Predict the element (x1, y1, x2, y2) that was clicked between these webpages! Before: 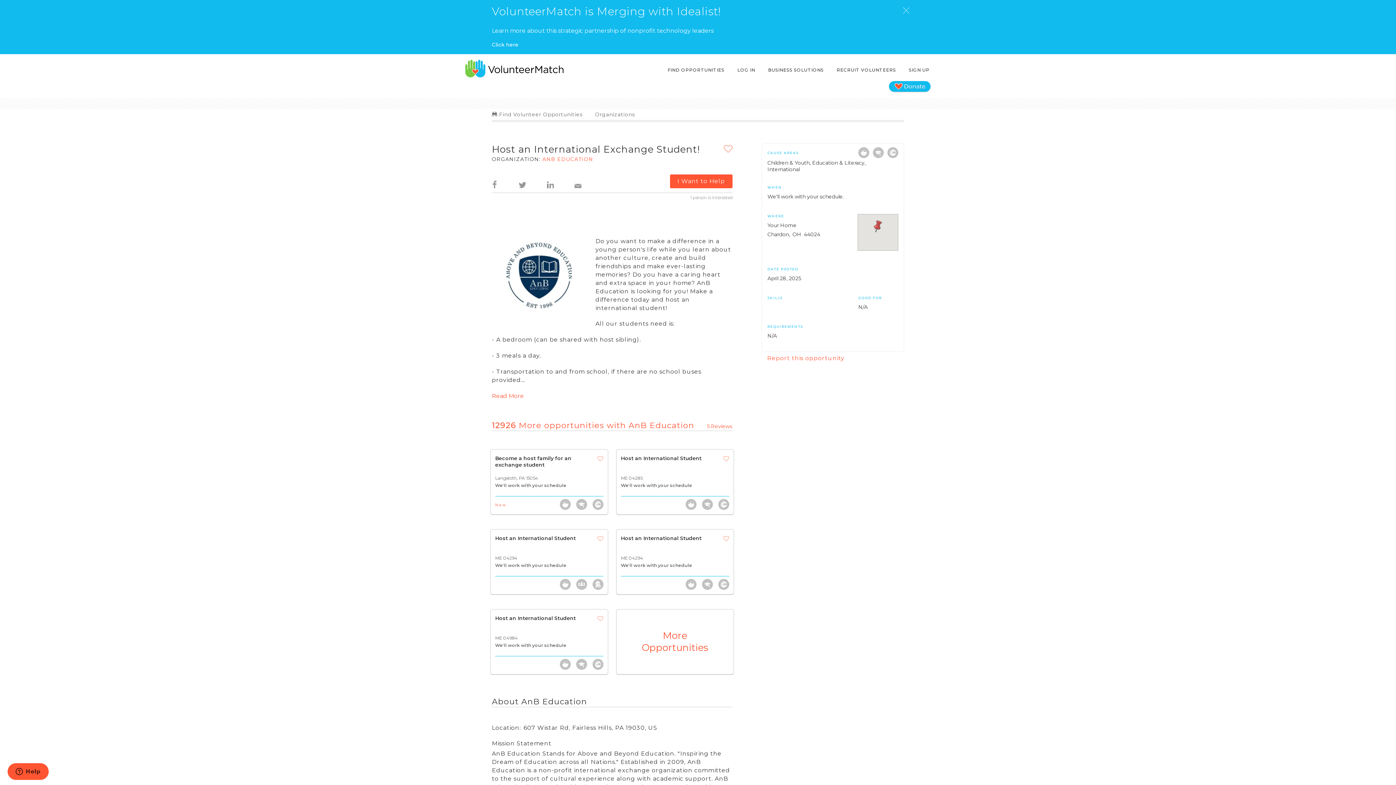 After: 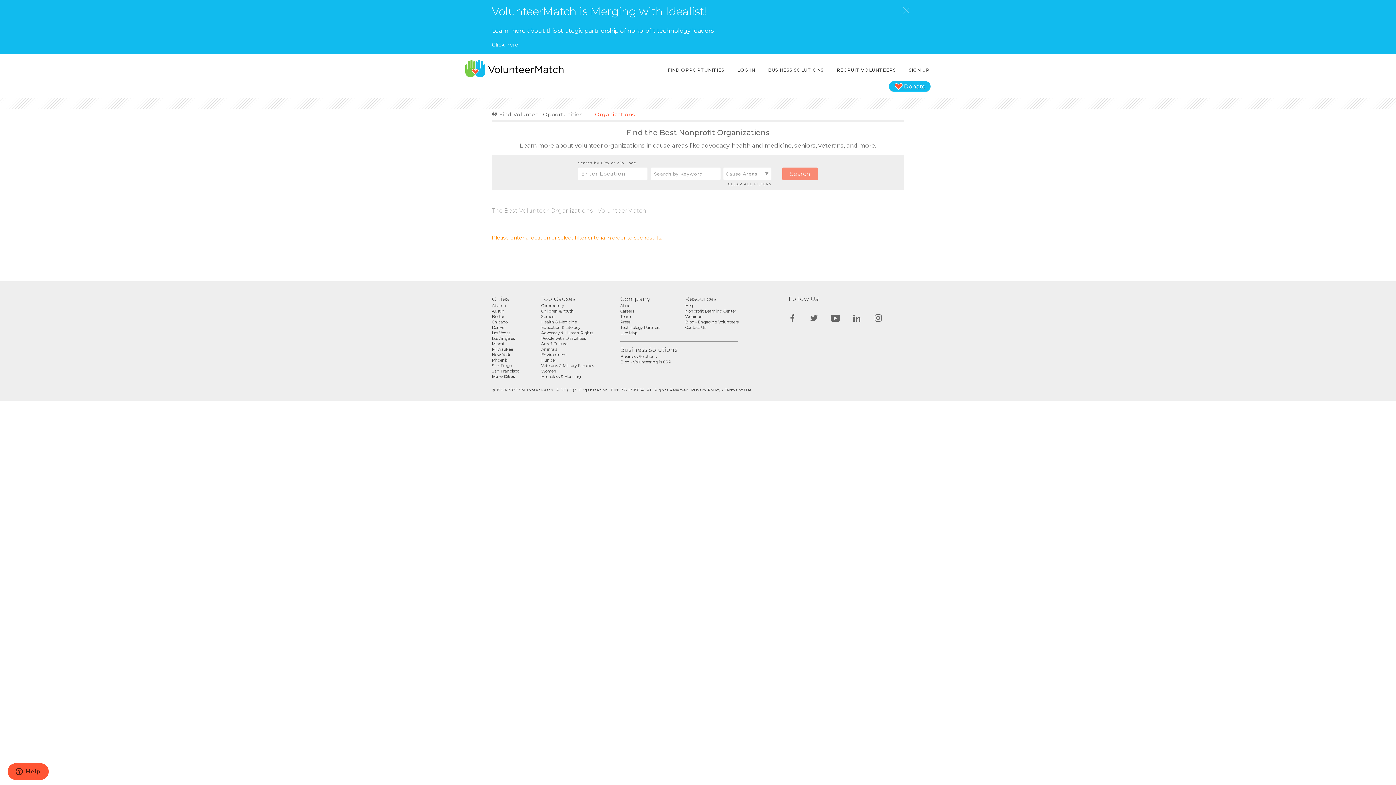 Action: label: Organizations bbox: (595, 111, 635, 117)